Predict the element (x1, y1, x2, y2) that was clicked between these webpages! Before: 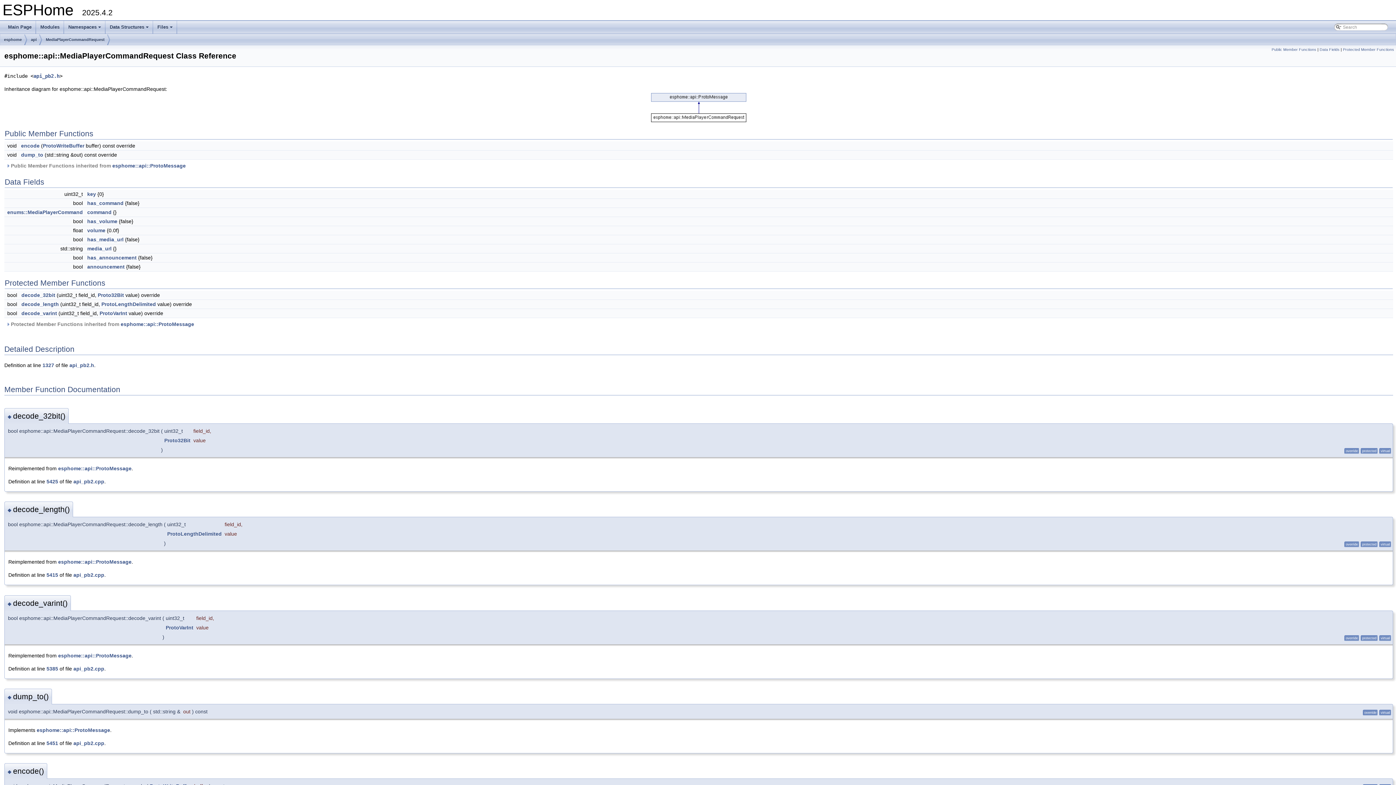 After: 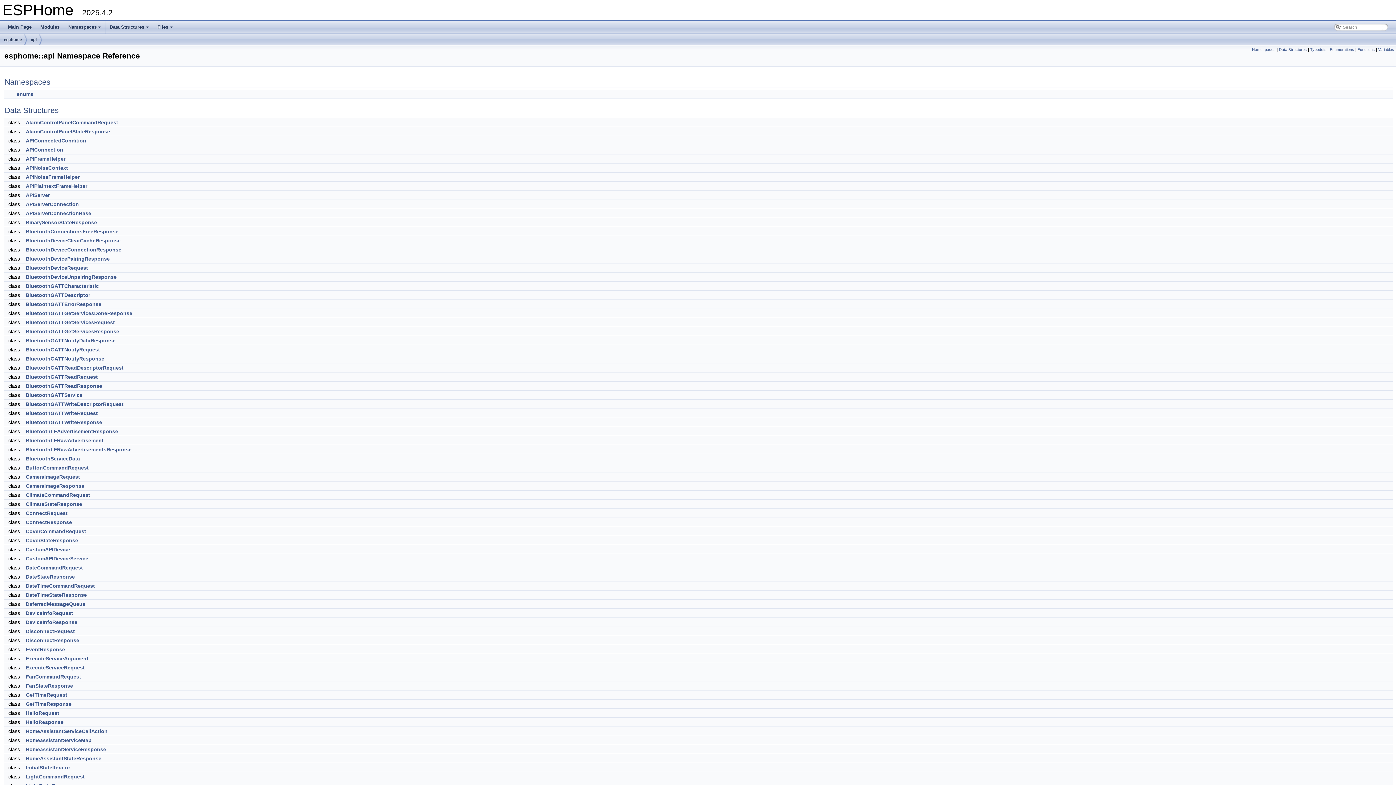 Action: label: api bbox: (30, 34, 36, 45)